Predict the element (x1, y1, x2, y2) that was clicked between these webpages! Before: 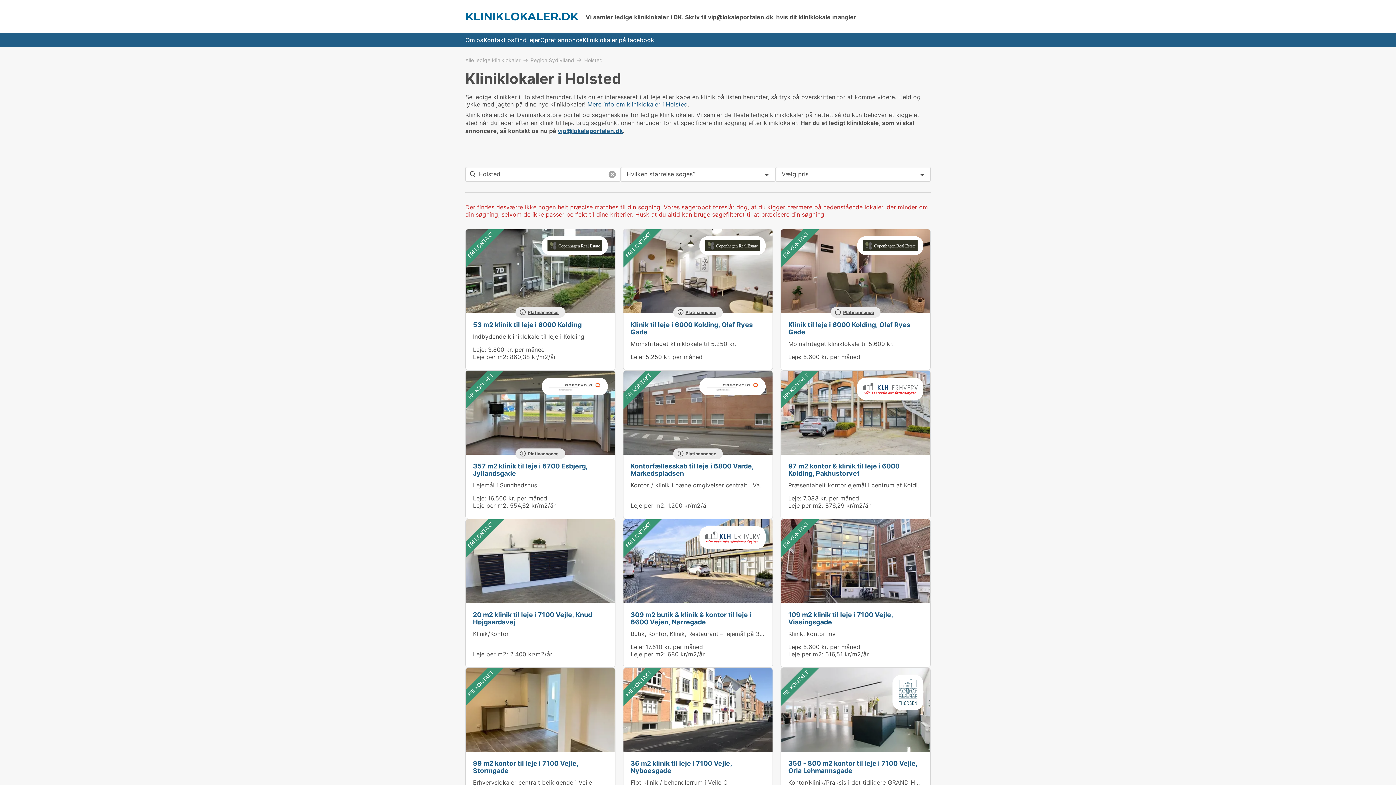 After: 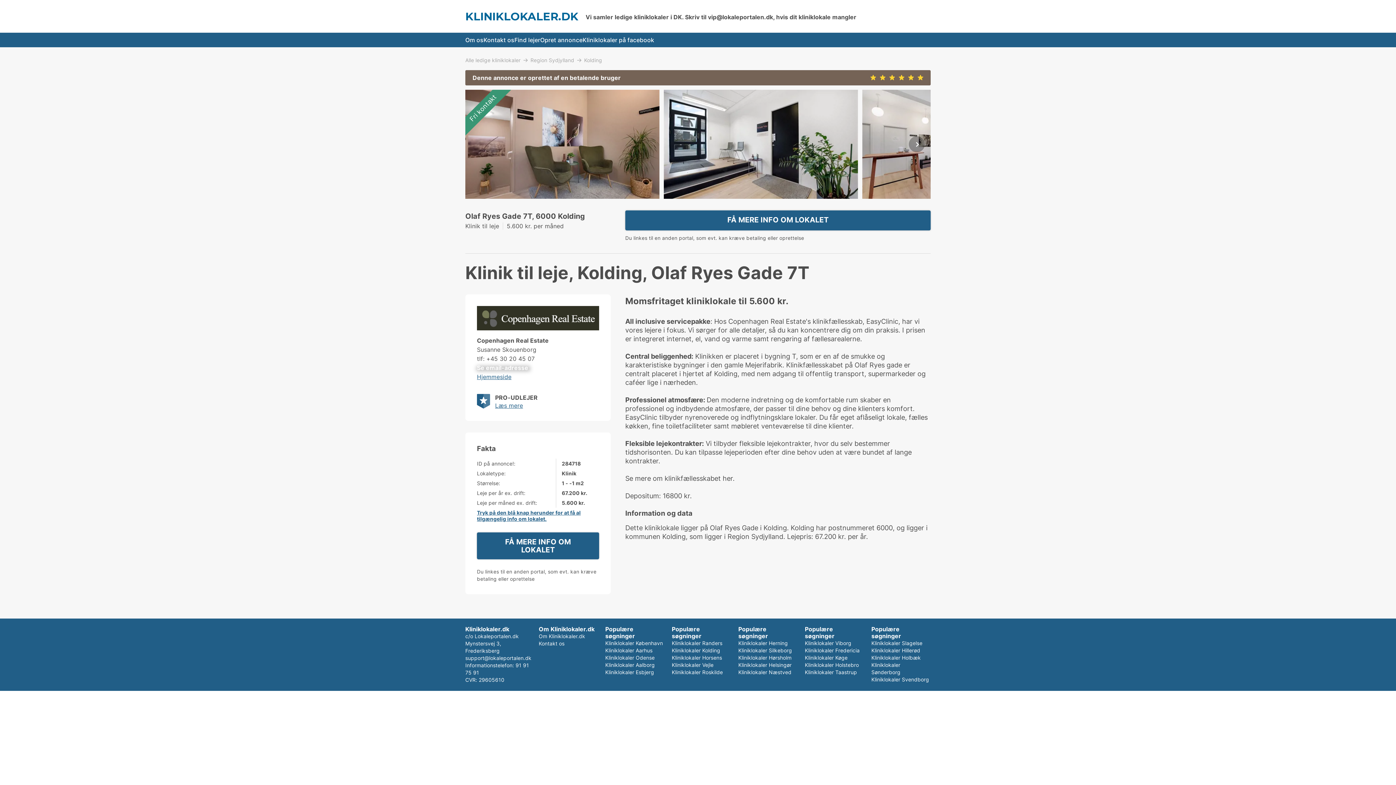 Action: bbox: (788, 340, 893, 347) label: Momsfritaget kliniklokale til 5.600 kr.